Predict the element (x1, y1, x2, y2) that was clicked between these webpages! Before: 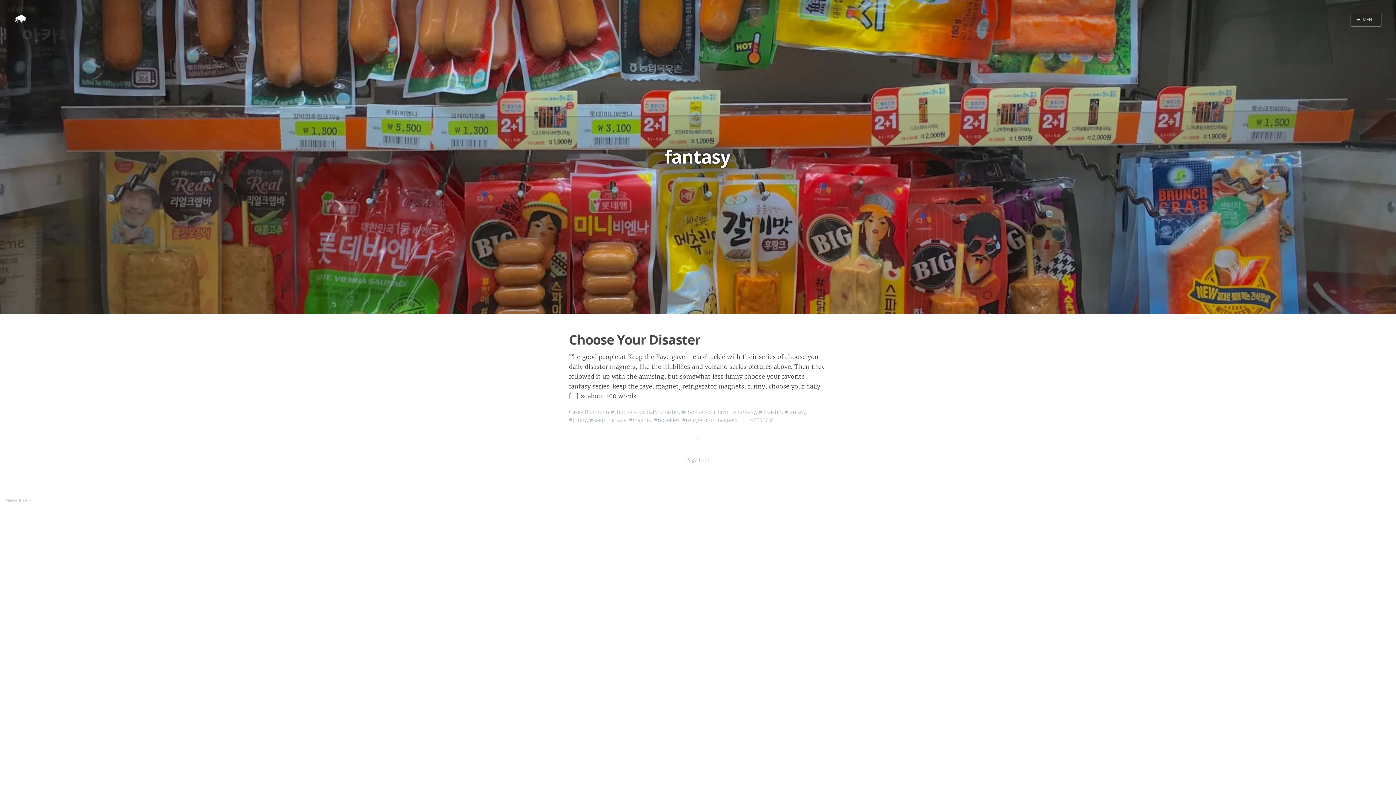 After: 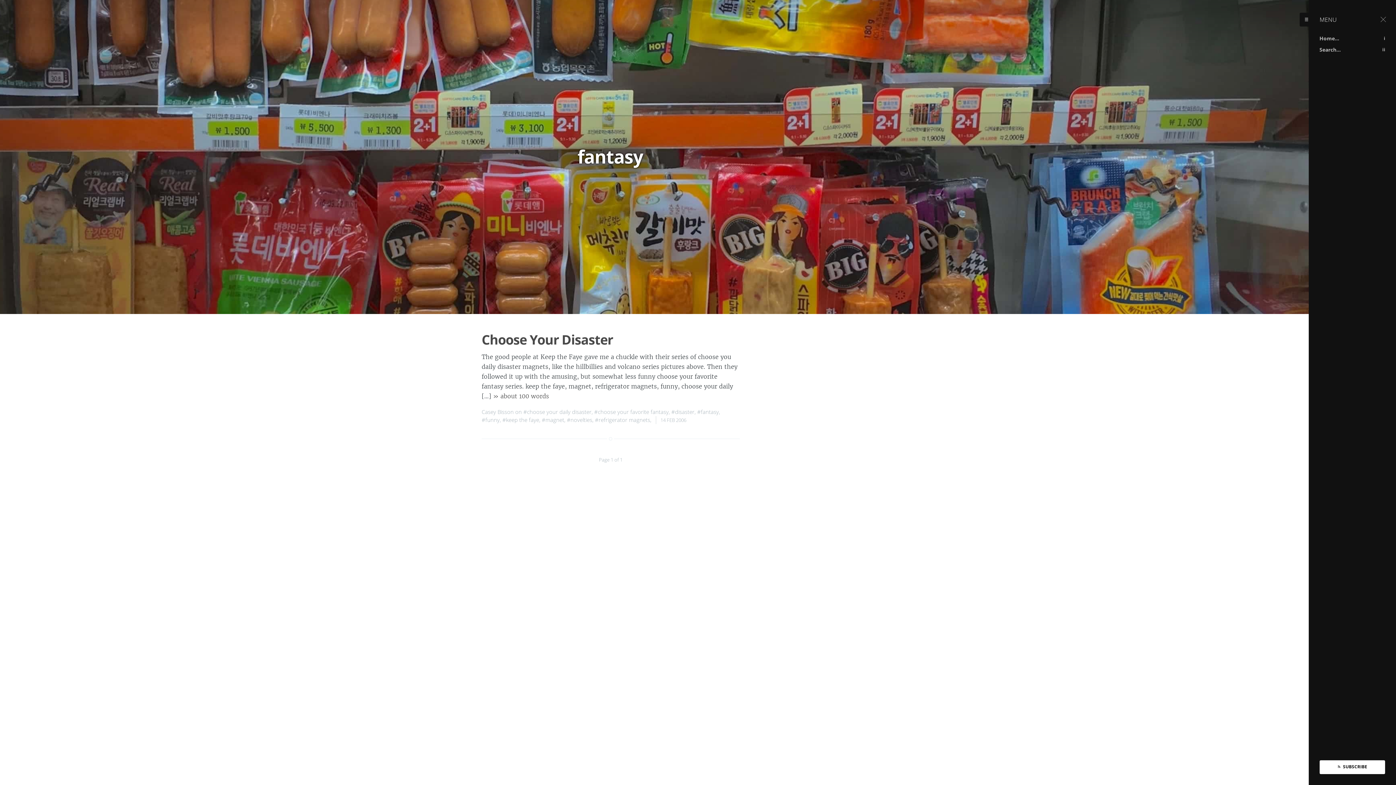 Action: bbox: (1351, 12, 1381, 26) label: ☰MENU